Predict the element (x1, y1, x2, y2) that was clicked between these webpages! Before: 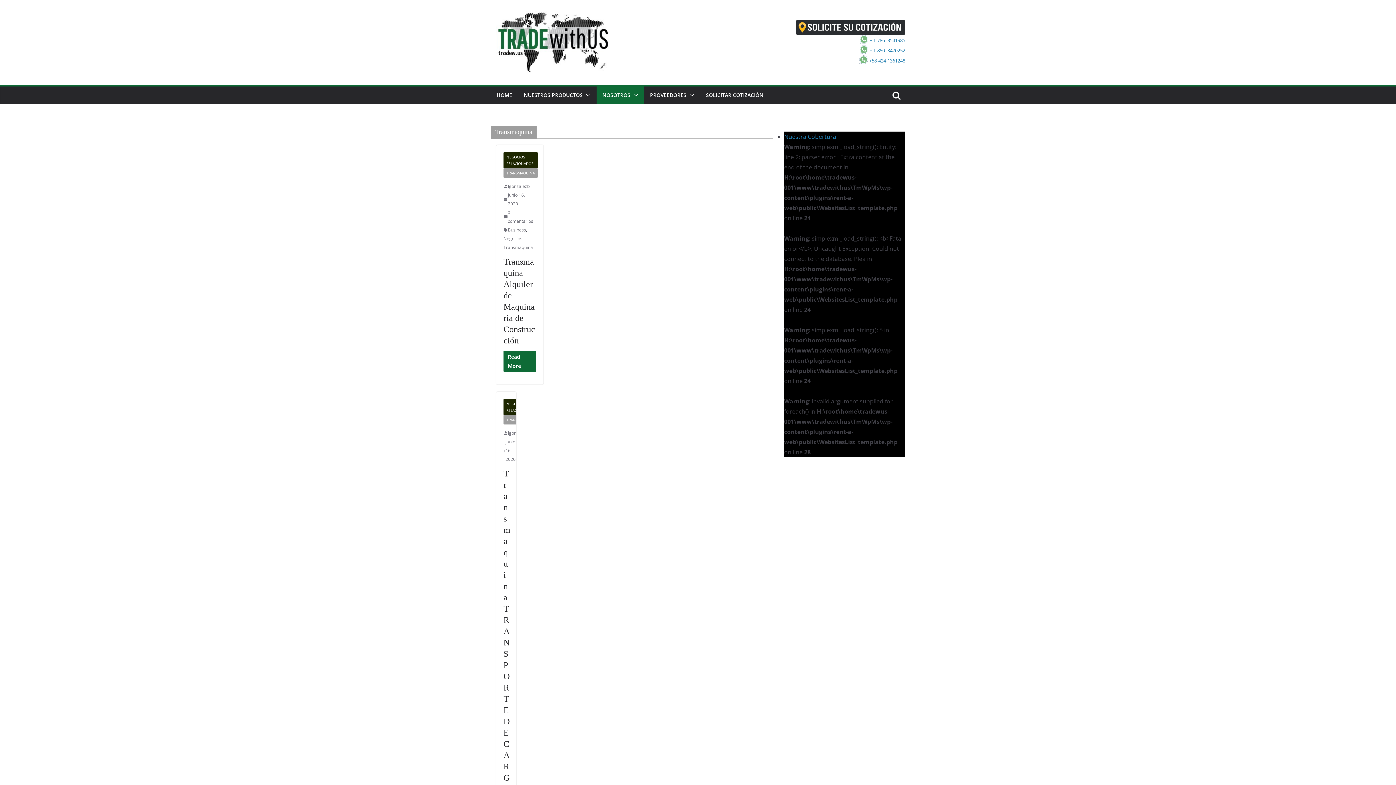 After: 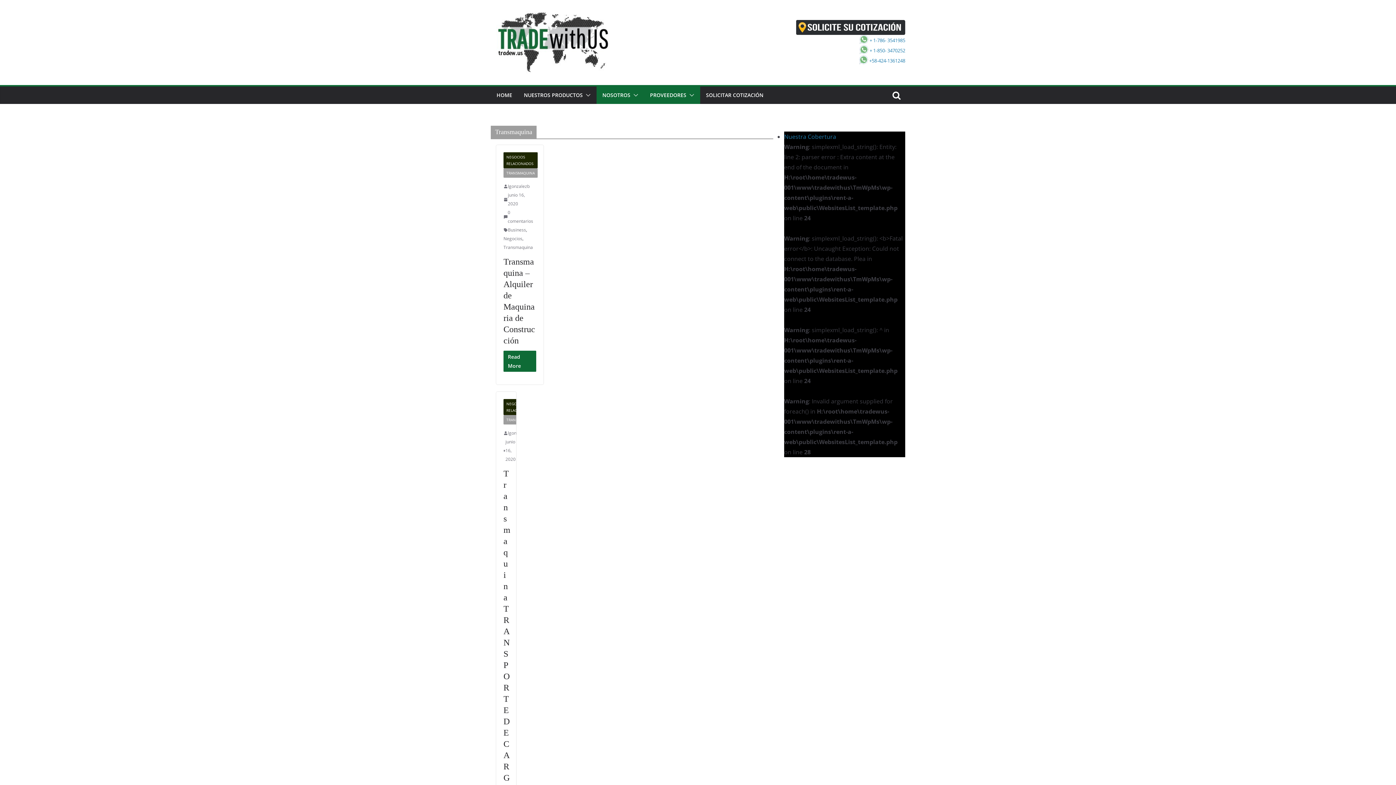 Action: bbox: (686, 90, 694, 100)